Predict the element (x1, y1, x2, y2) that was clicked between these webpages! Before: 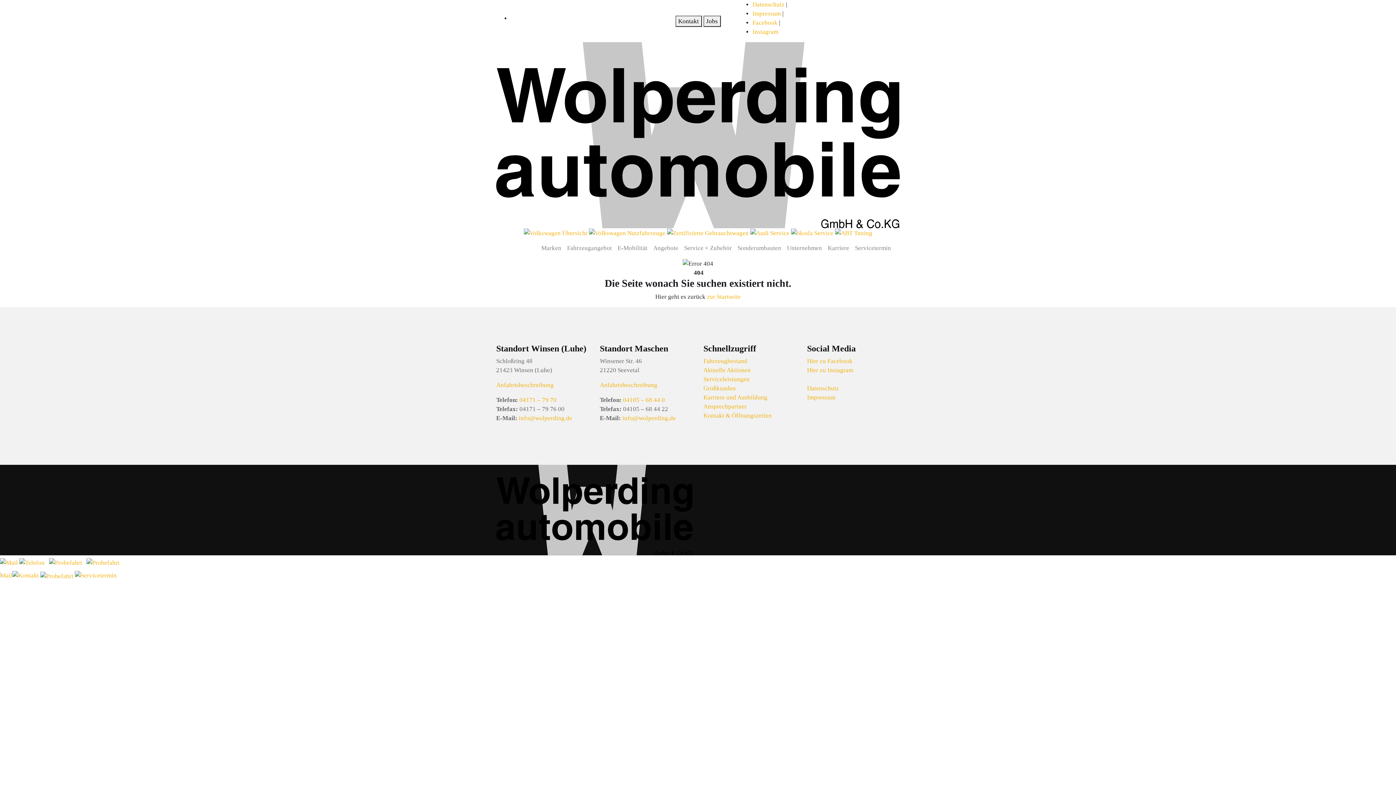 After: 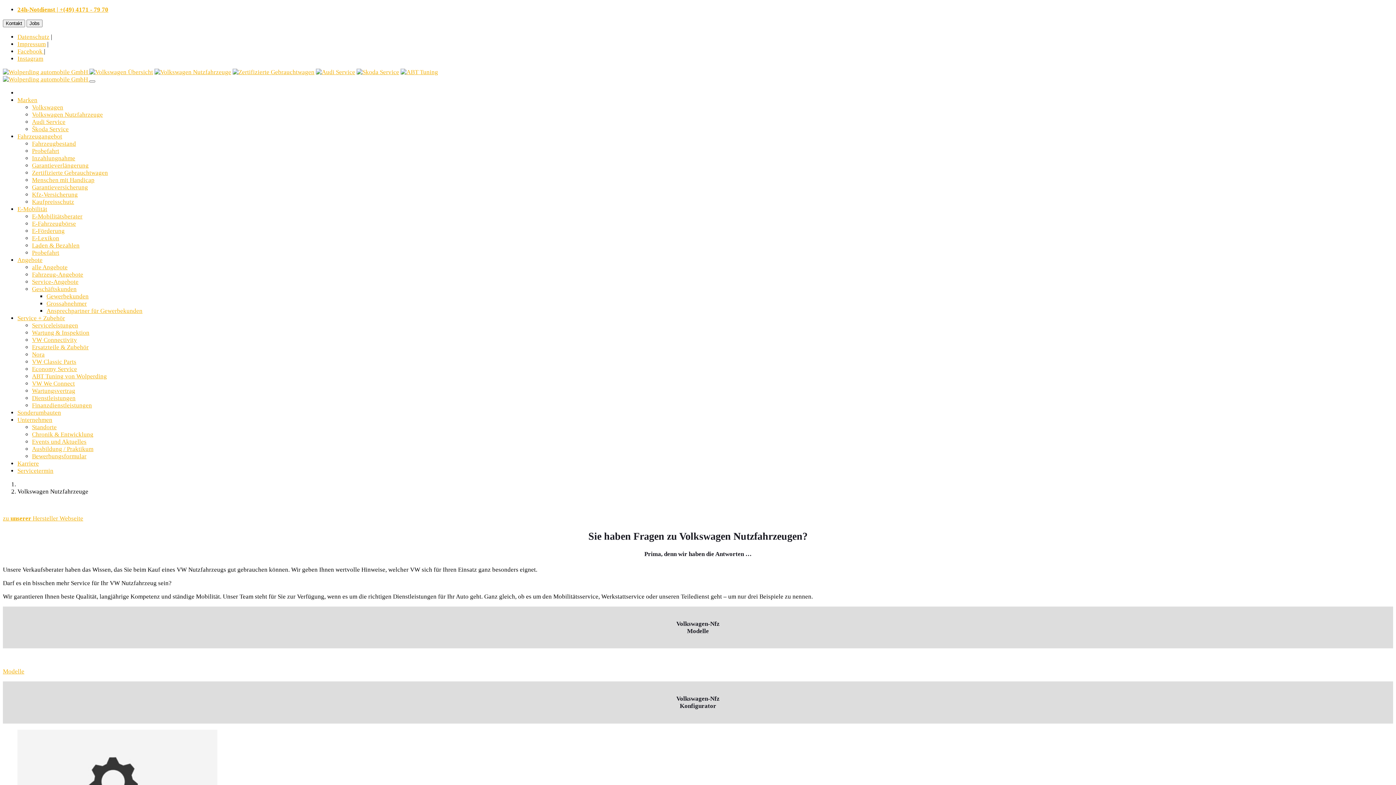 Action: bbox: (588, 229, 665, 236)